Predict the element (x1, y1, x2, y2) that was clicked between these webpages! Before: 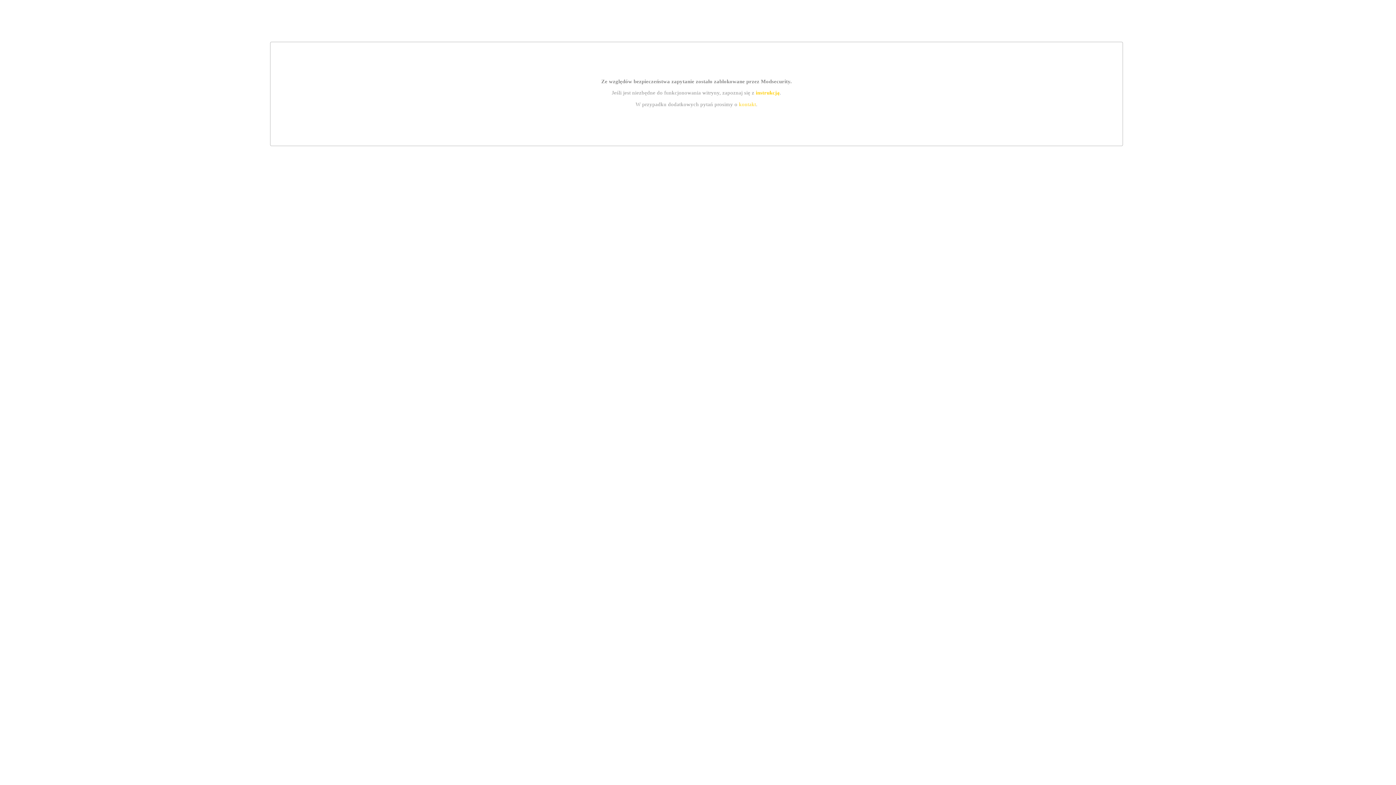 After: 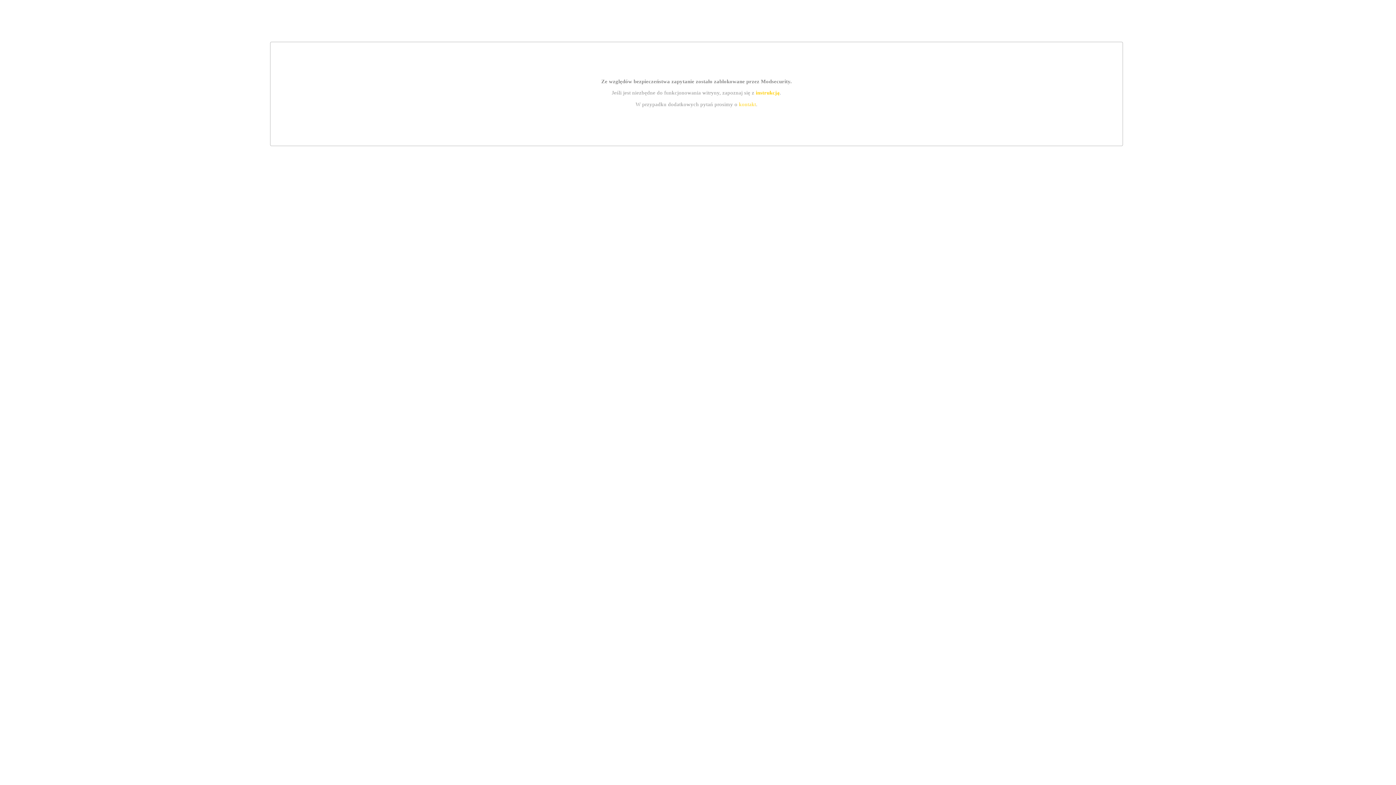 Action: label: instrukcją bbox: (755, 89, 779, 95)